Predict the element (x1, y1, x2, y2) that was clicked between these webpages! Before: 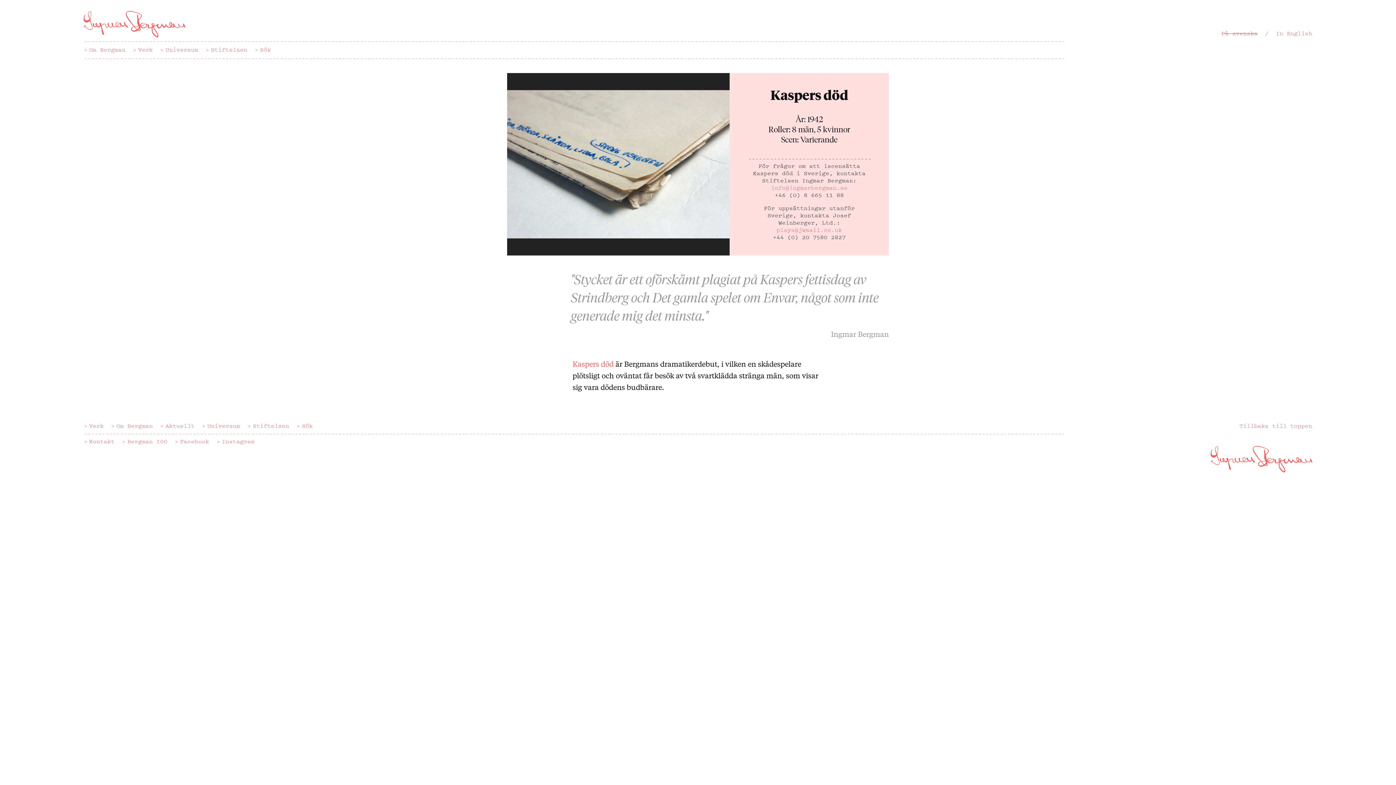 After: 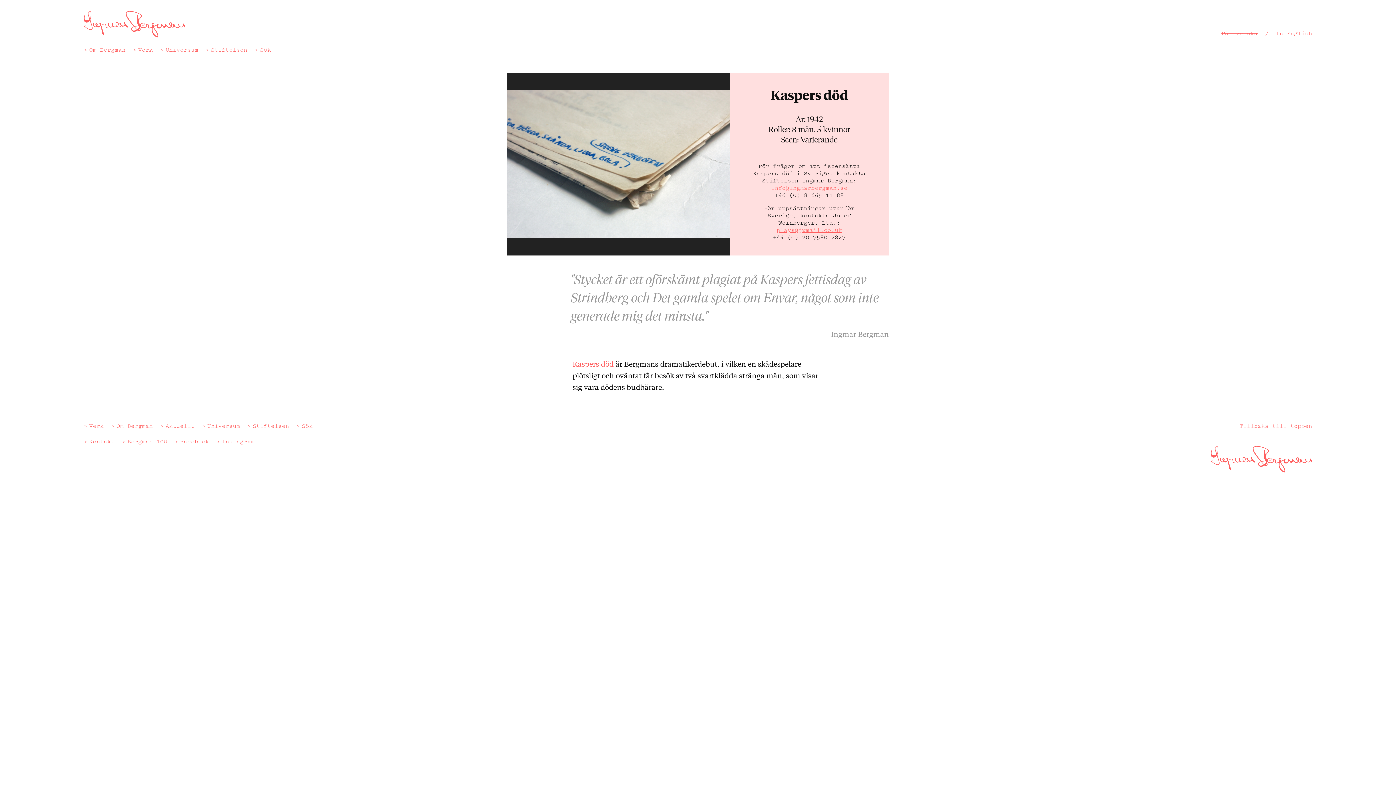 Action: label: plays@jwmail.co.uk bbox: (776, 226, 842, 234)